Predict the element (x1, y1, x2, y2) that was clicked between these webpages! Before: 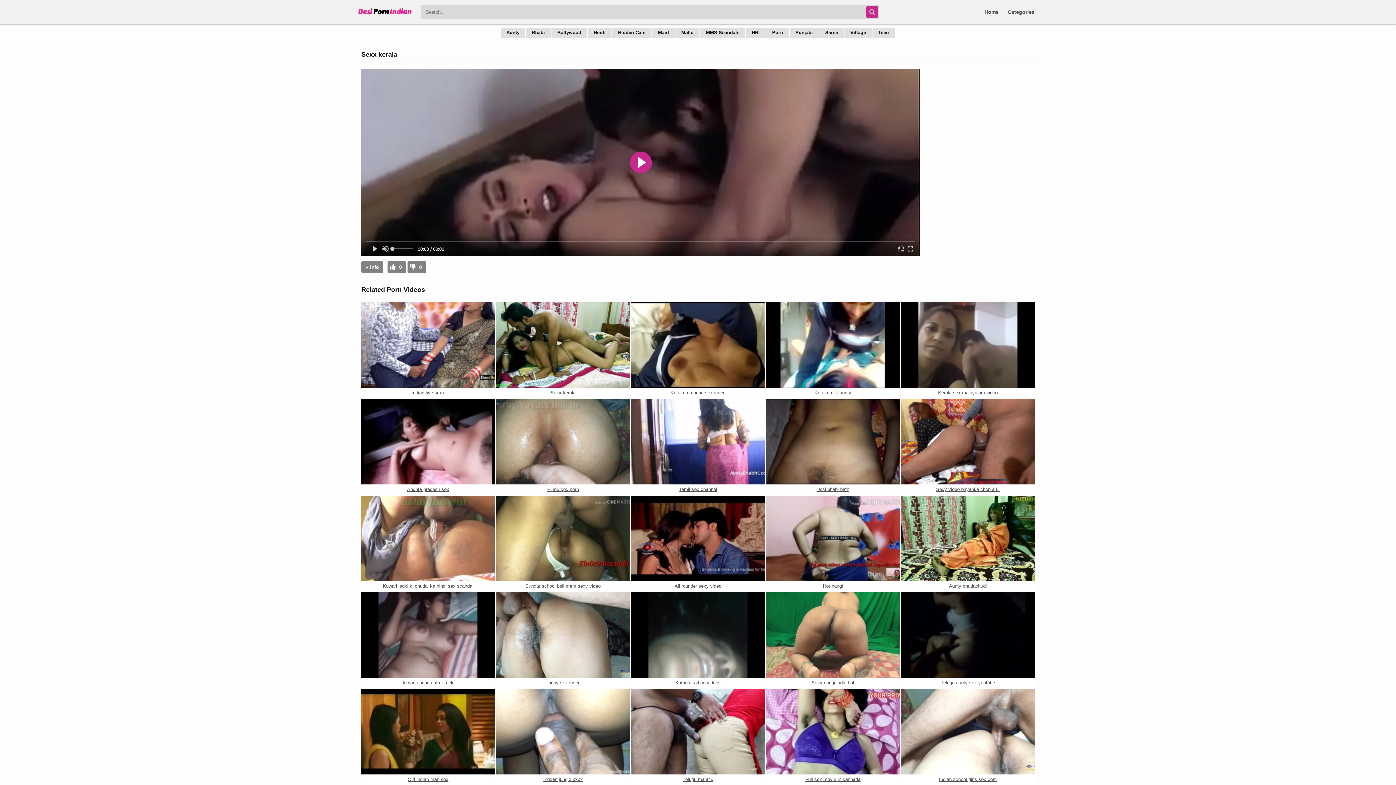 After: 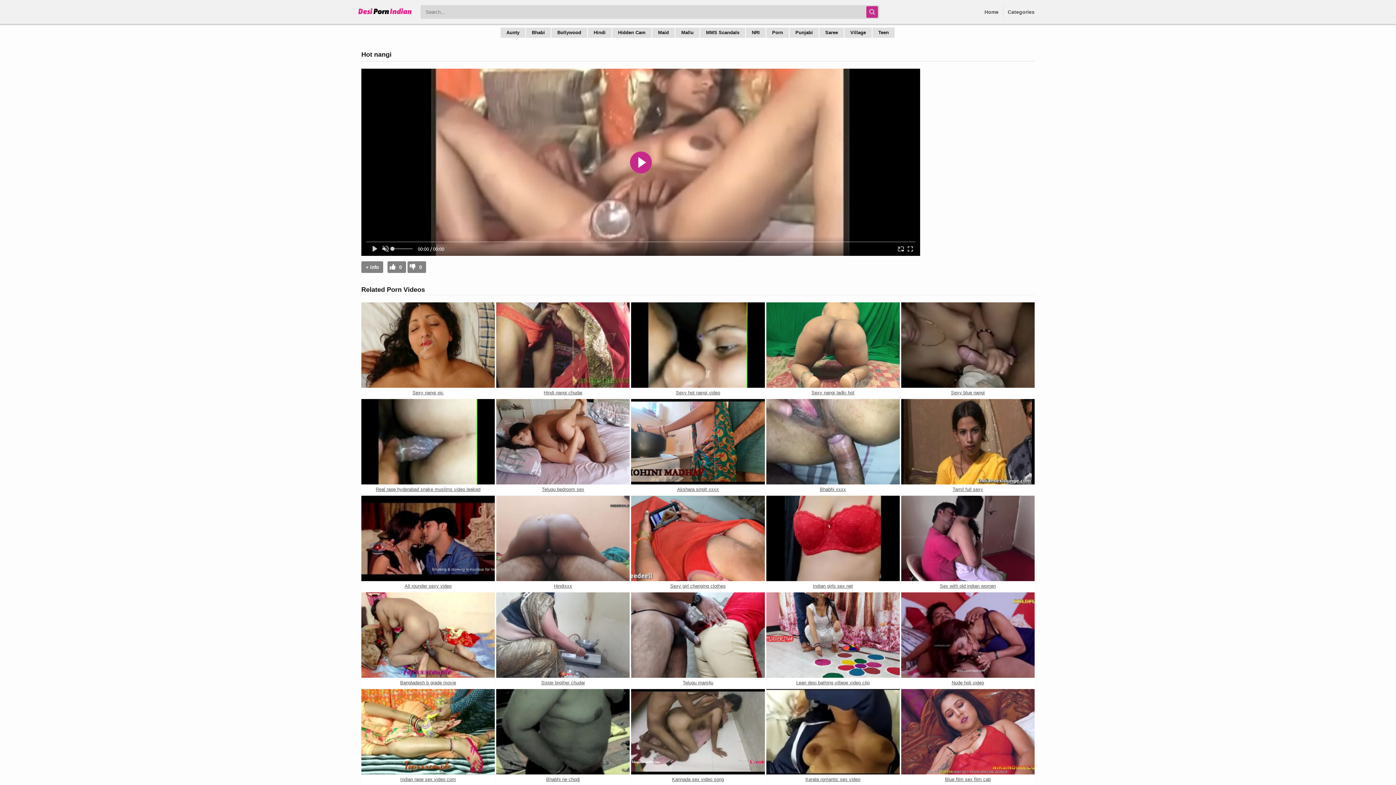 Action: bbox: (766, 581, 899, 591) label: Hot nangi